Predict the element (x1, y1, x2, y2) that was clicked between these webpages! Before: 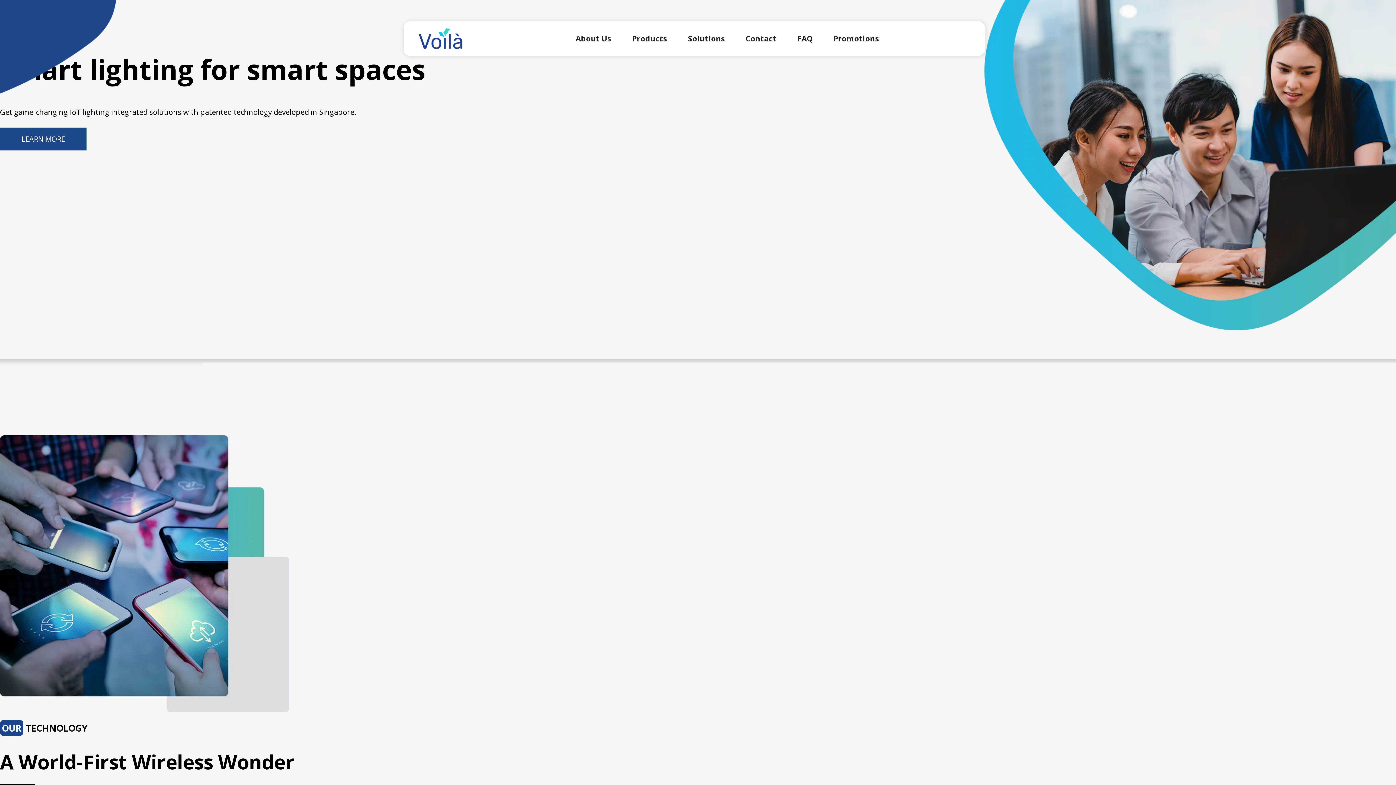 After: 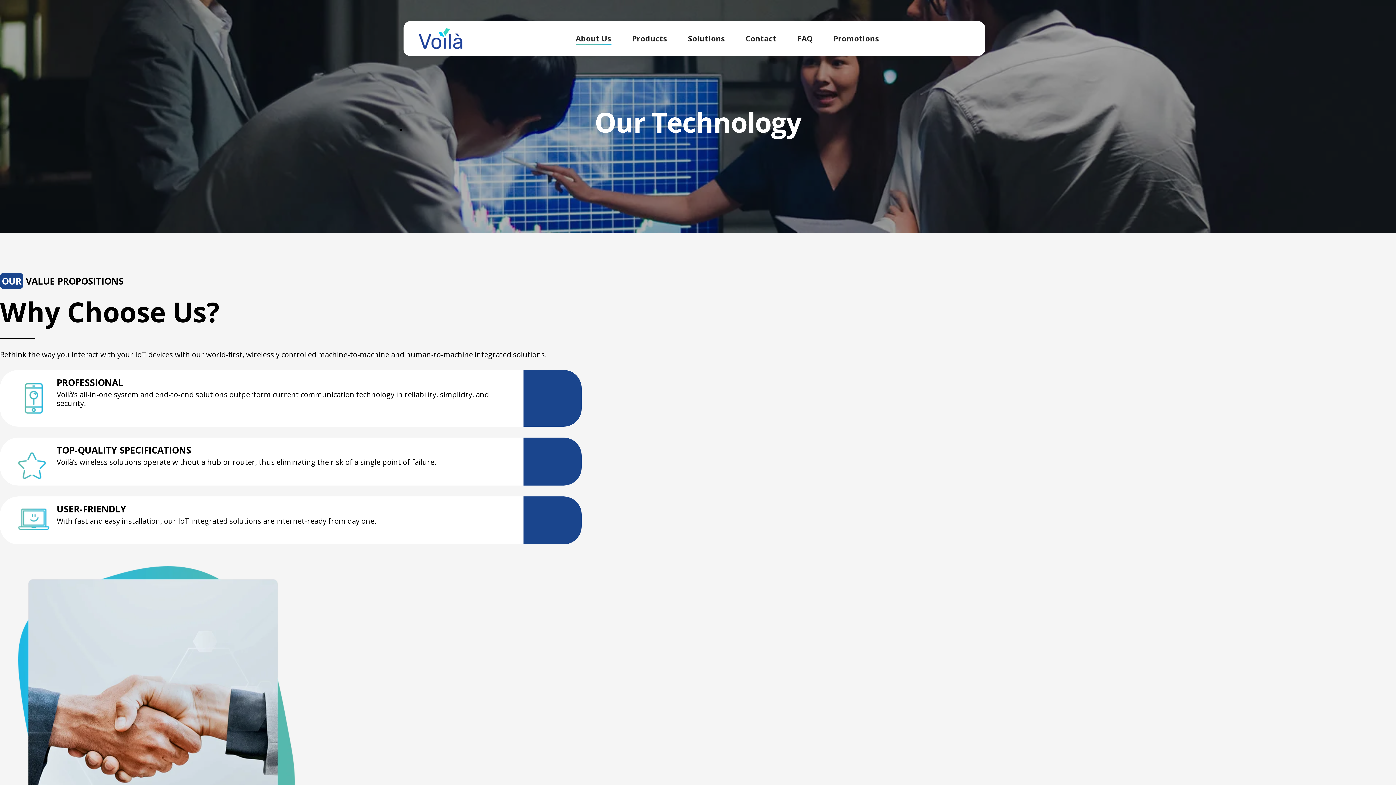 Action: bbox: (566, 21, 620, 56) label: About Us